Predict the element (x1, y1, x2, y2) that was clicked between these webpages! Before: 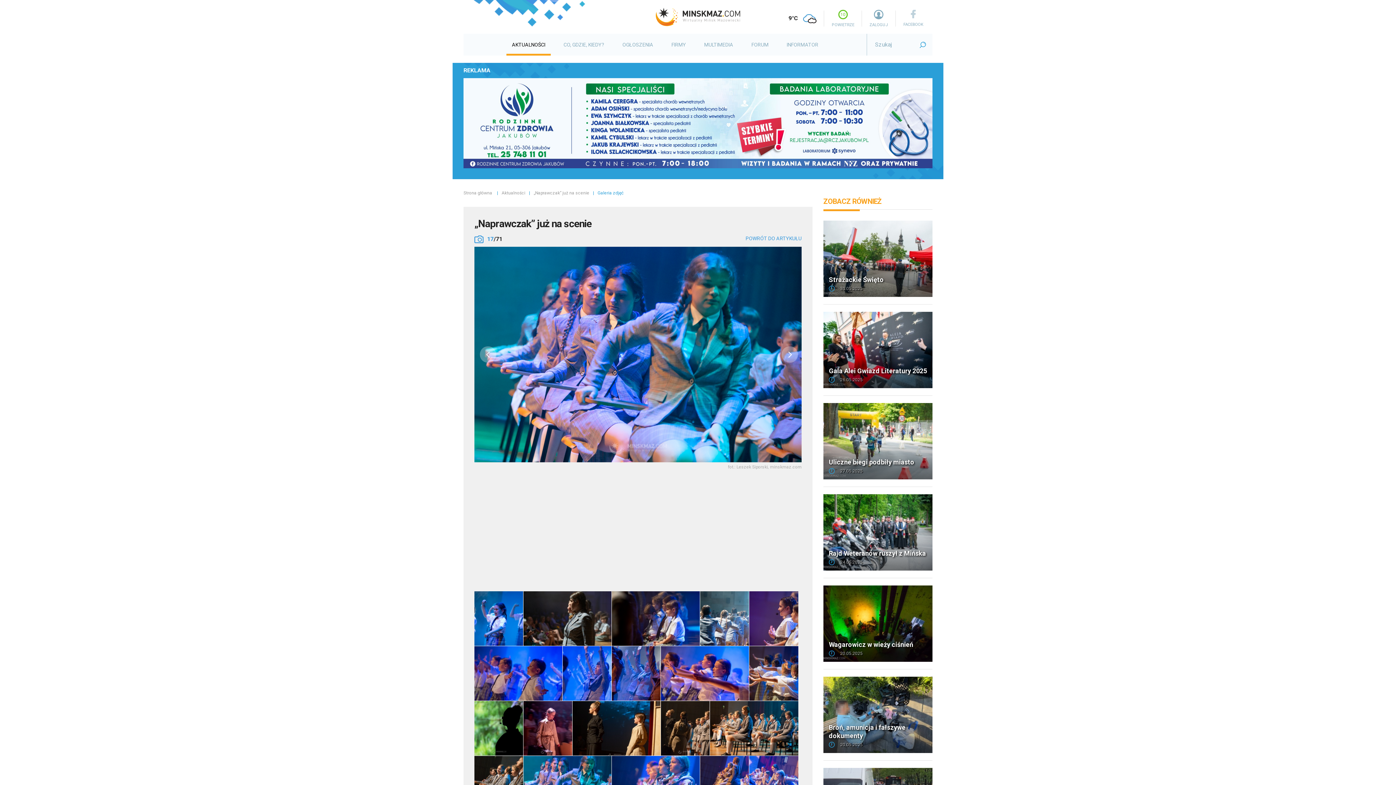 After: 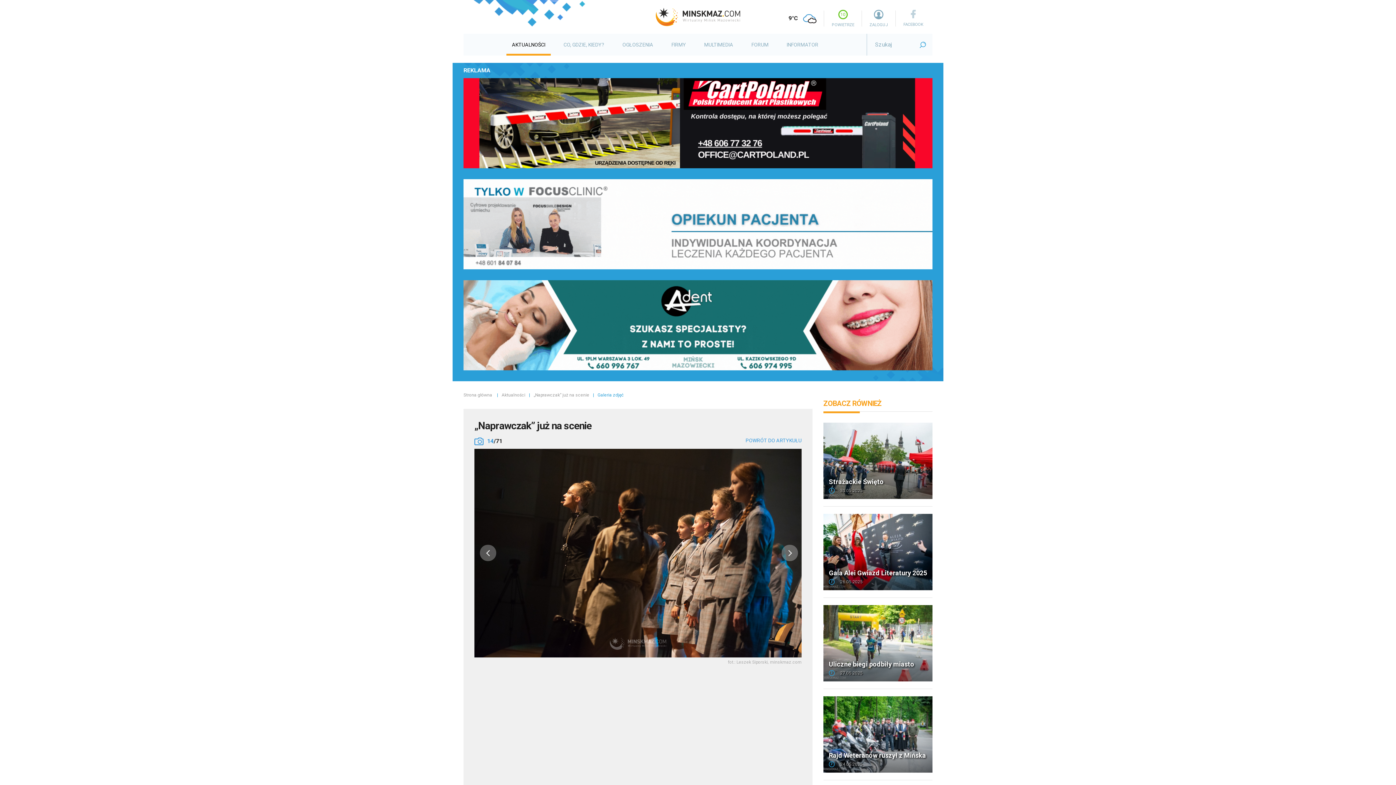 Action: bbox: (661, 701, 710, 756)